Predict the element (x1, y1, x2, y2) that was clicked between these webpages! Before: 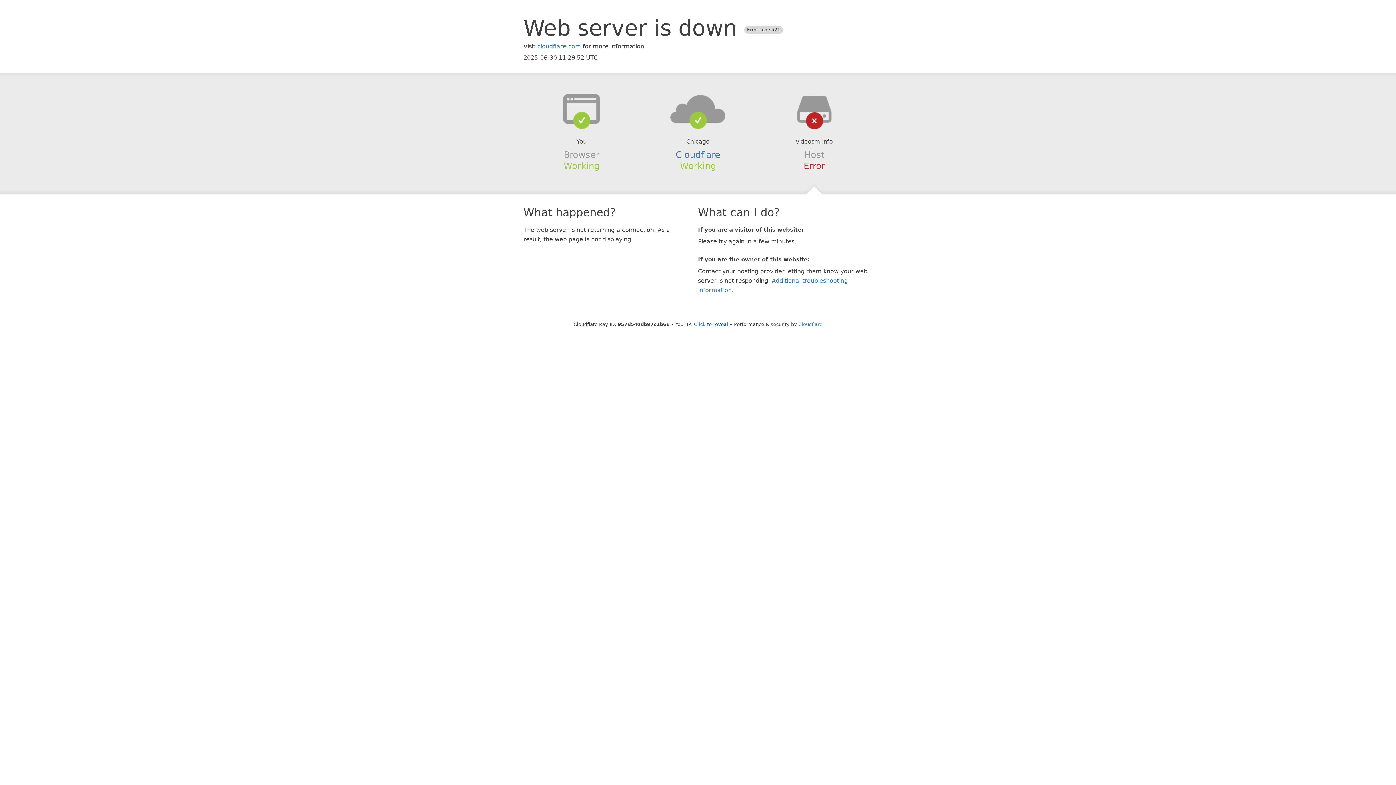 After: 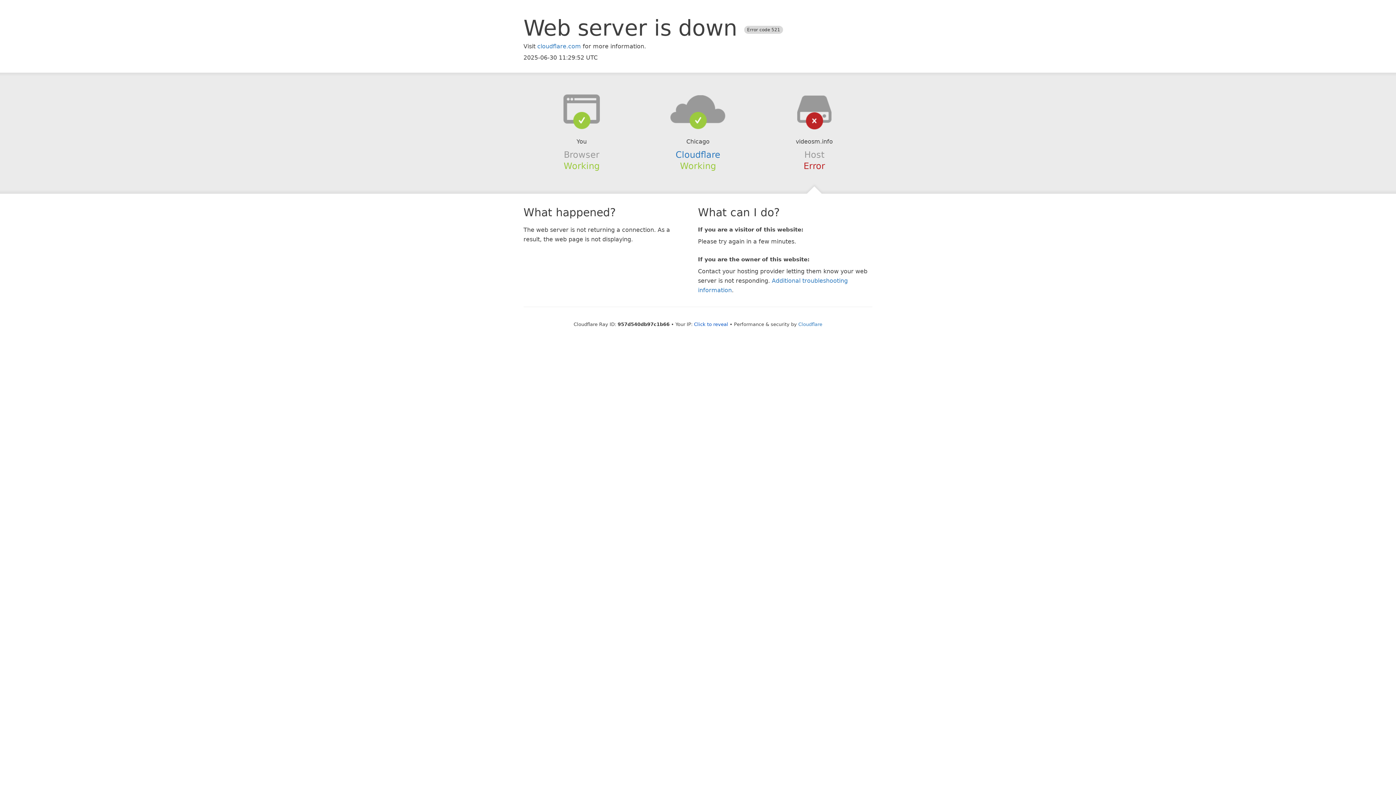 Action: bbox: (639, 94, 756, 123)